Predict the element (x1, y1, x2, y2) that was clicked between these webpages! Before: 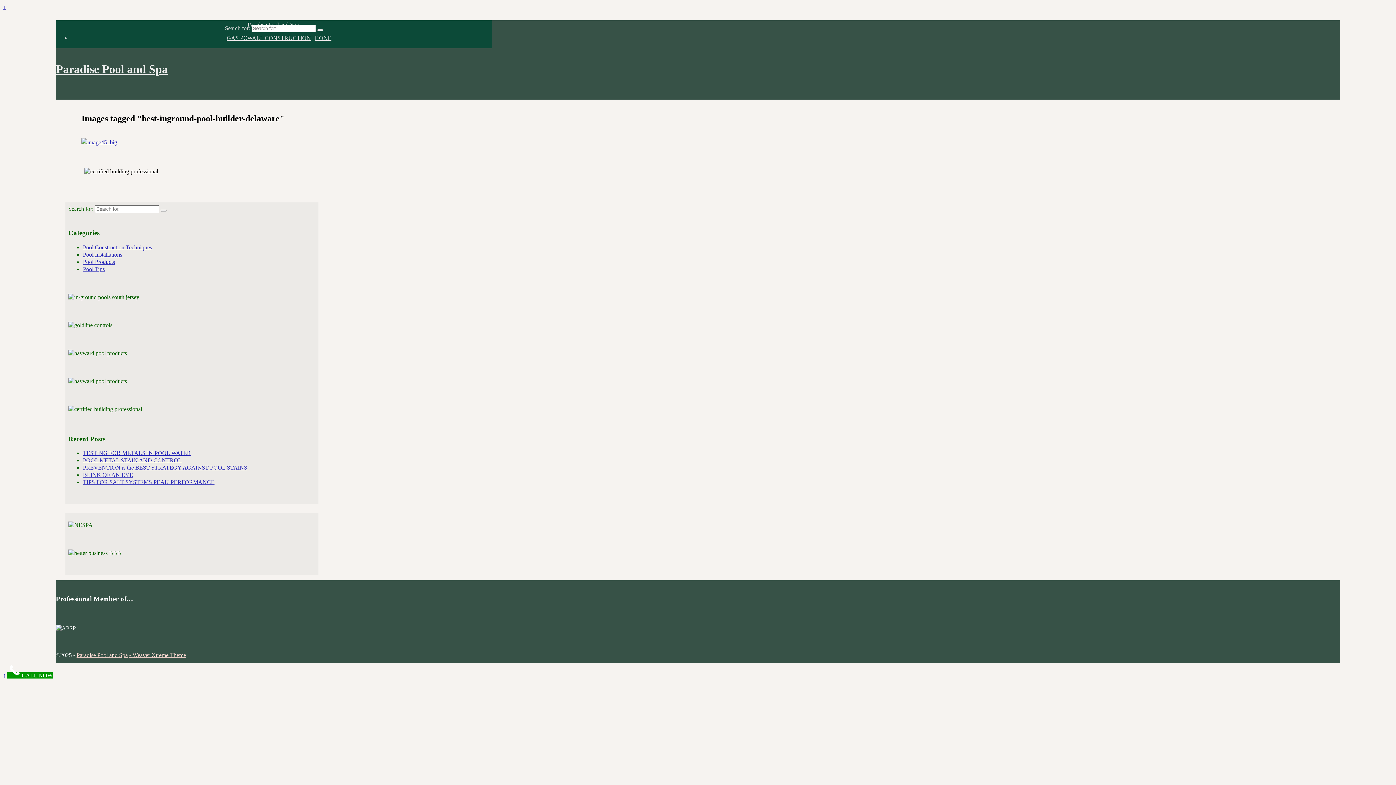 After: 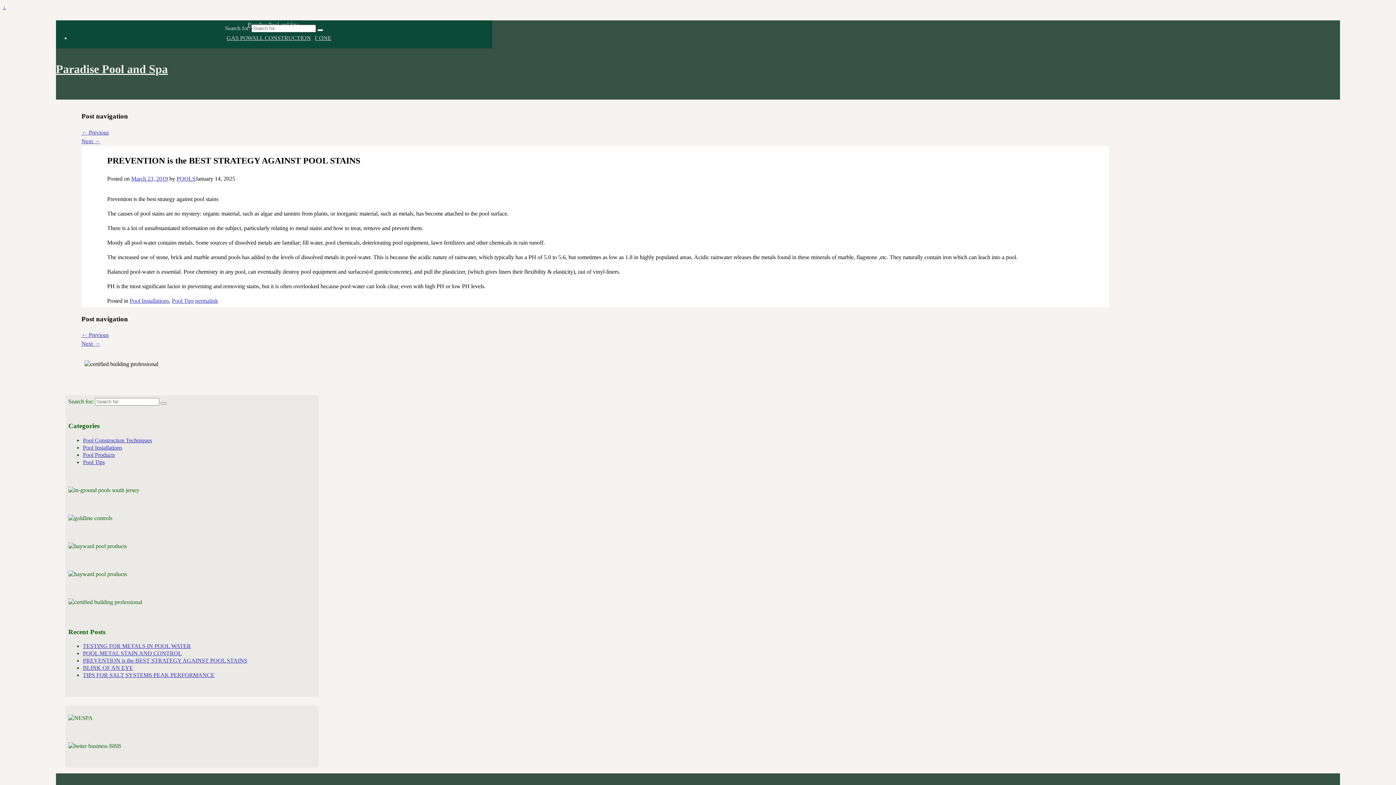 Action: bbox: (82, 464, 247, 471) label: PREVENTION is the BEST STRATEGY AGAINST POOL STAINS